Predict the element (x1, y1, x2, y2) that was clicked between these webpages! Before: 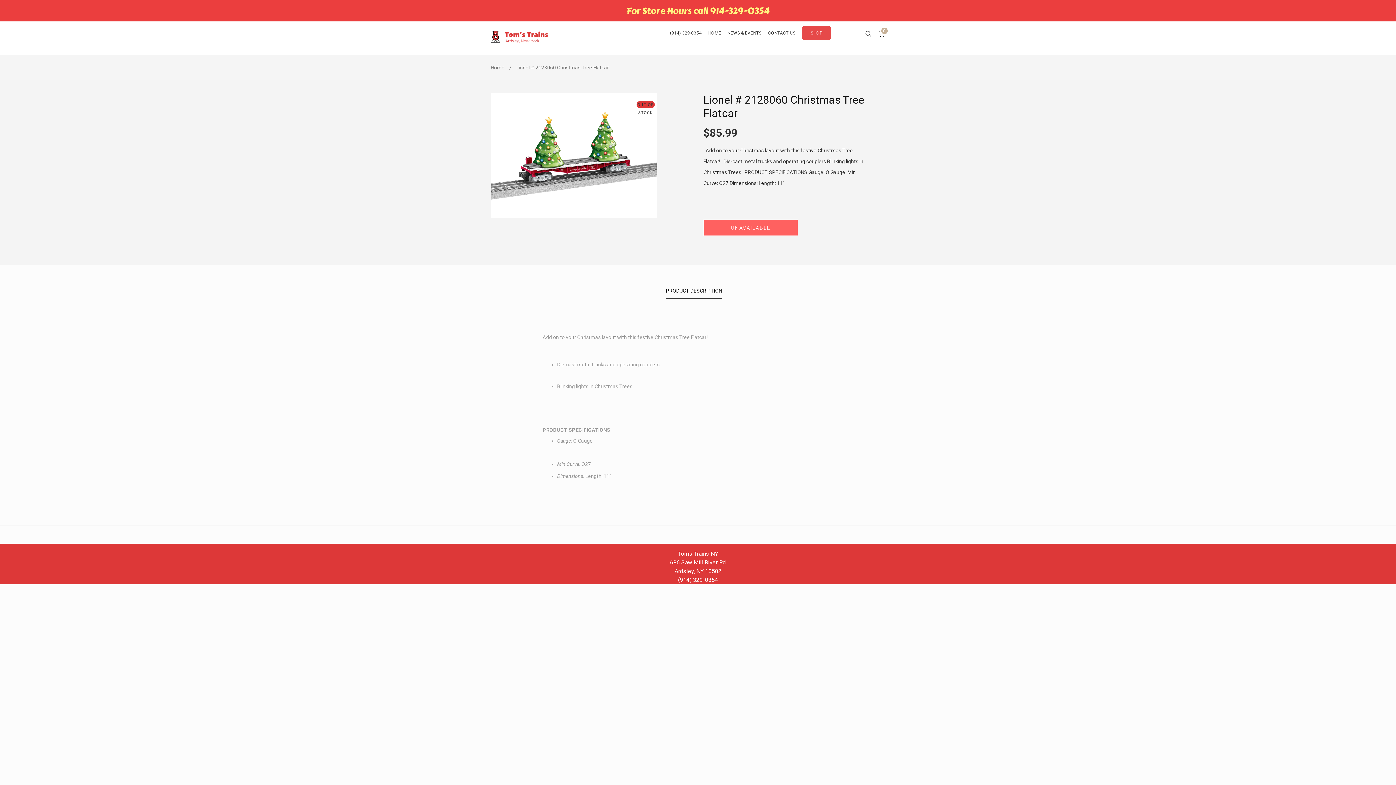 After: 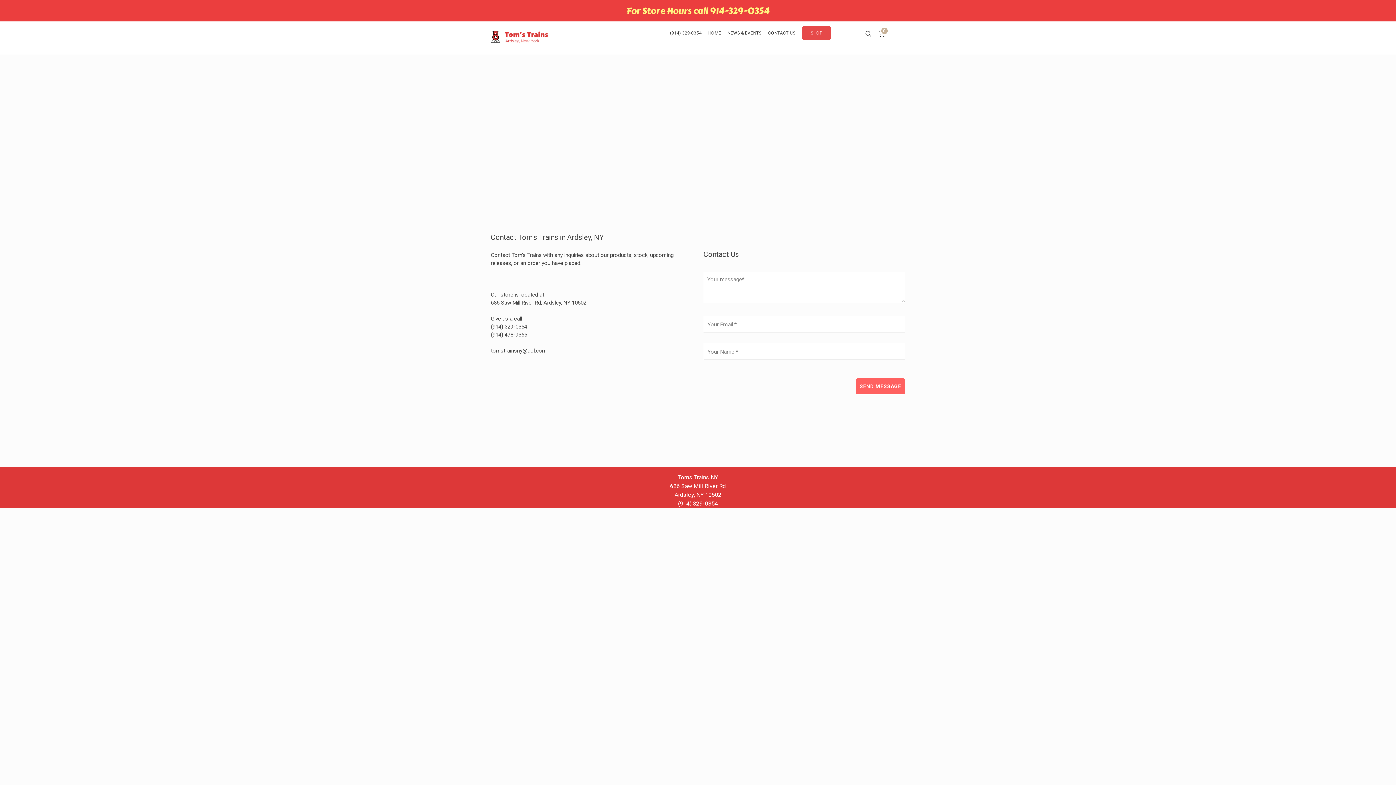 Action: label: CONTACT US bbox: (764, 28, 798, 48)